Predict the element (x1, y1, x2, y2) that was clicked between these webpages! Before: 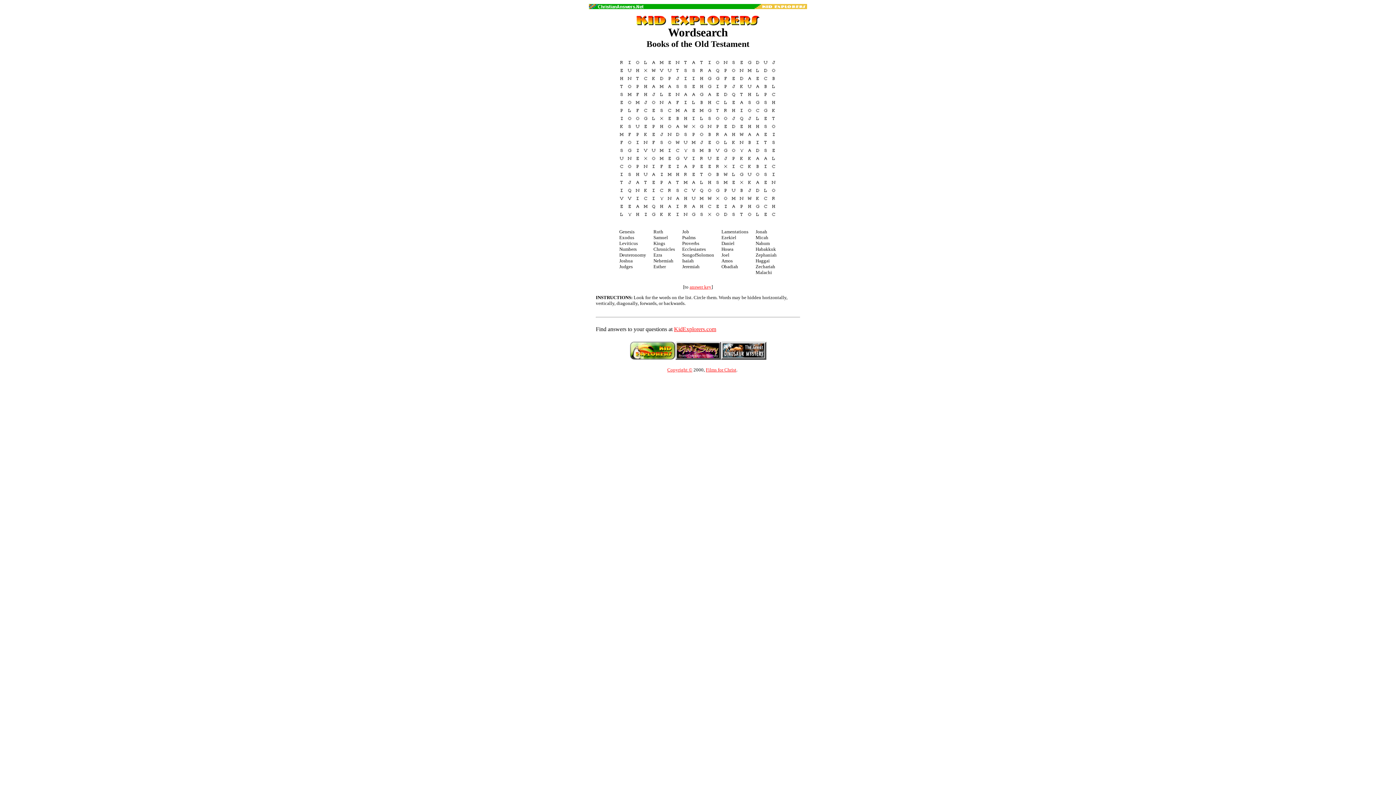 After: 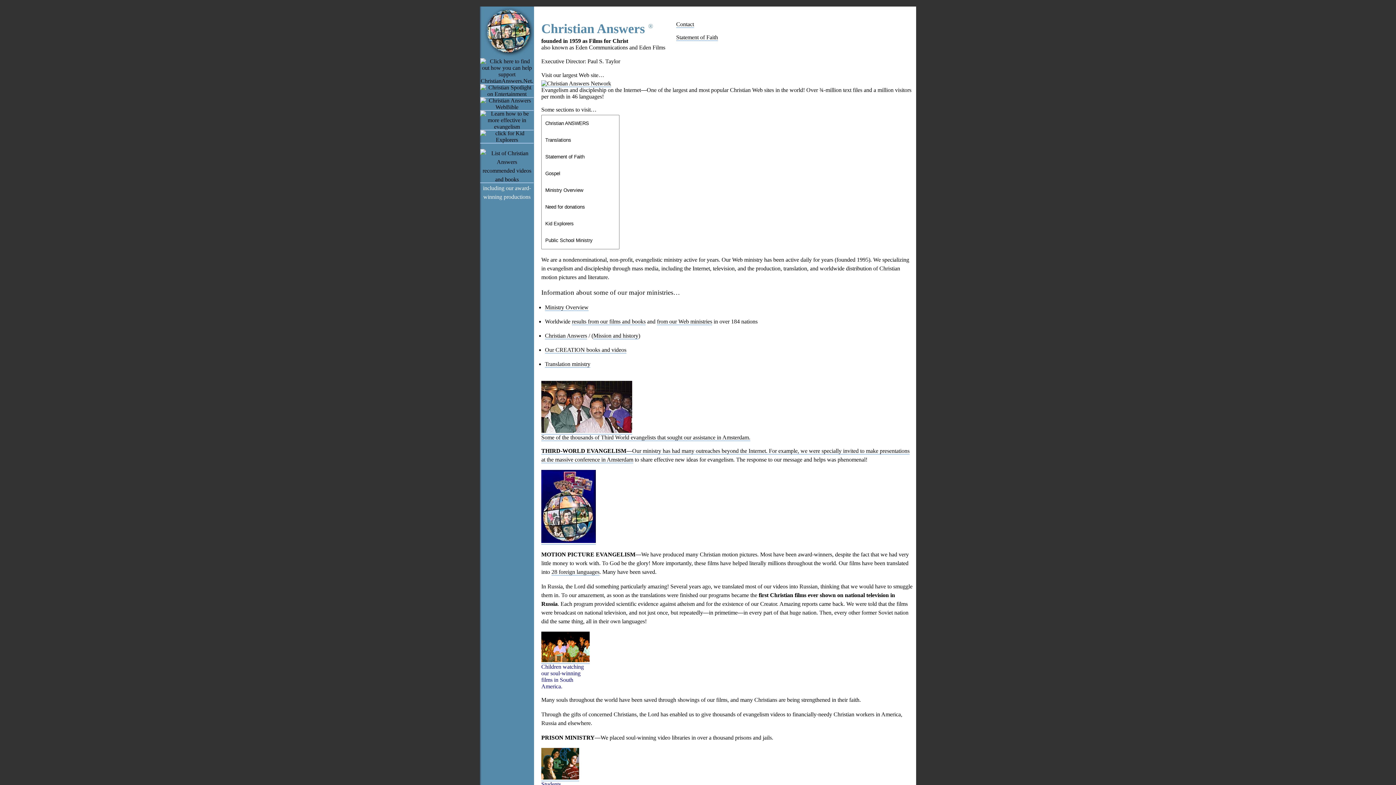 Action: bbox: (706, 367, 736, 372) label: Films for Christ